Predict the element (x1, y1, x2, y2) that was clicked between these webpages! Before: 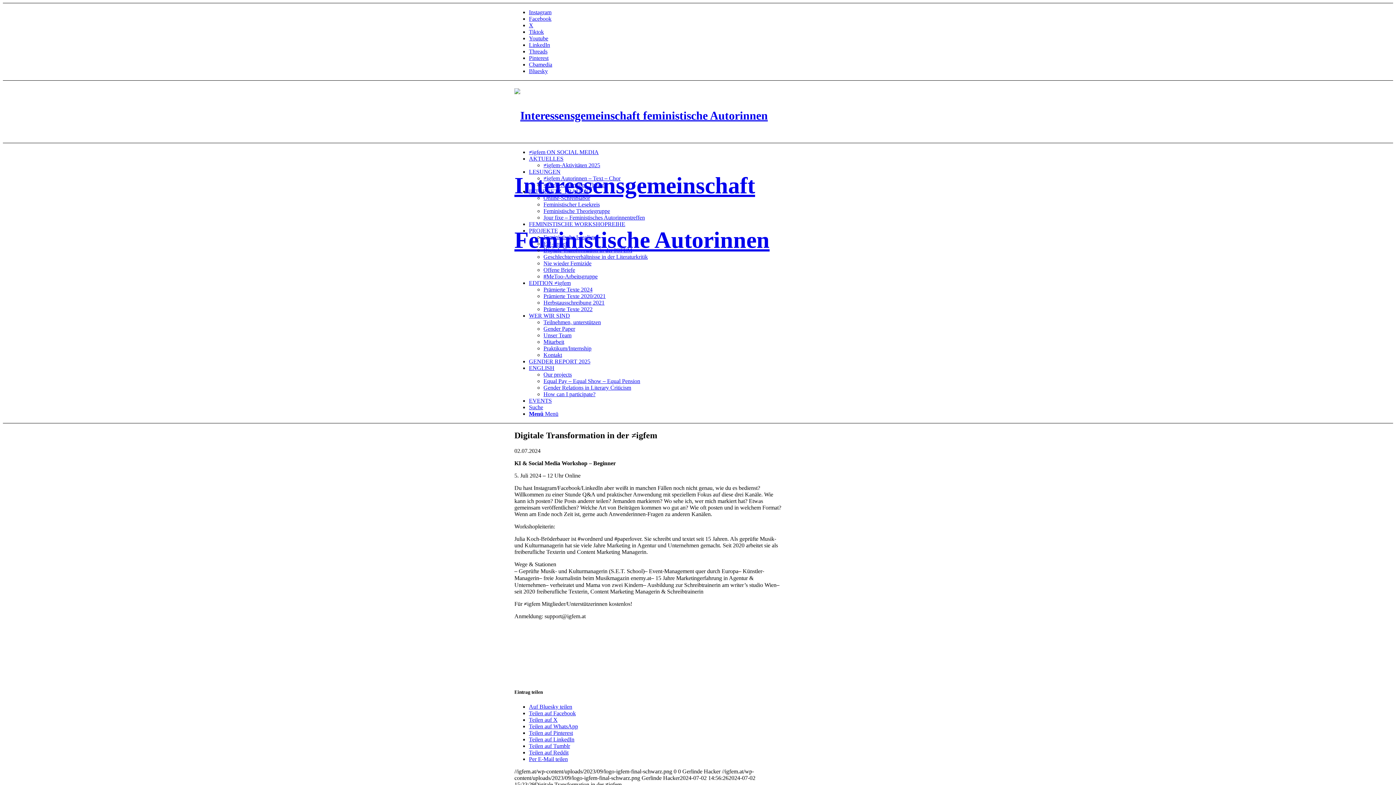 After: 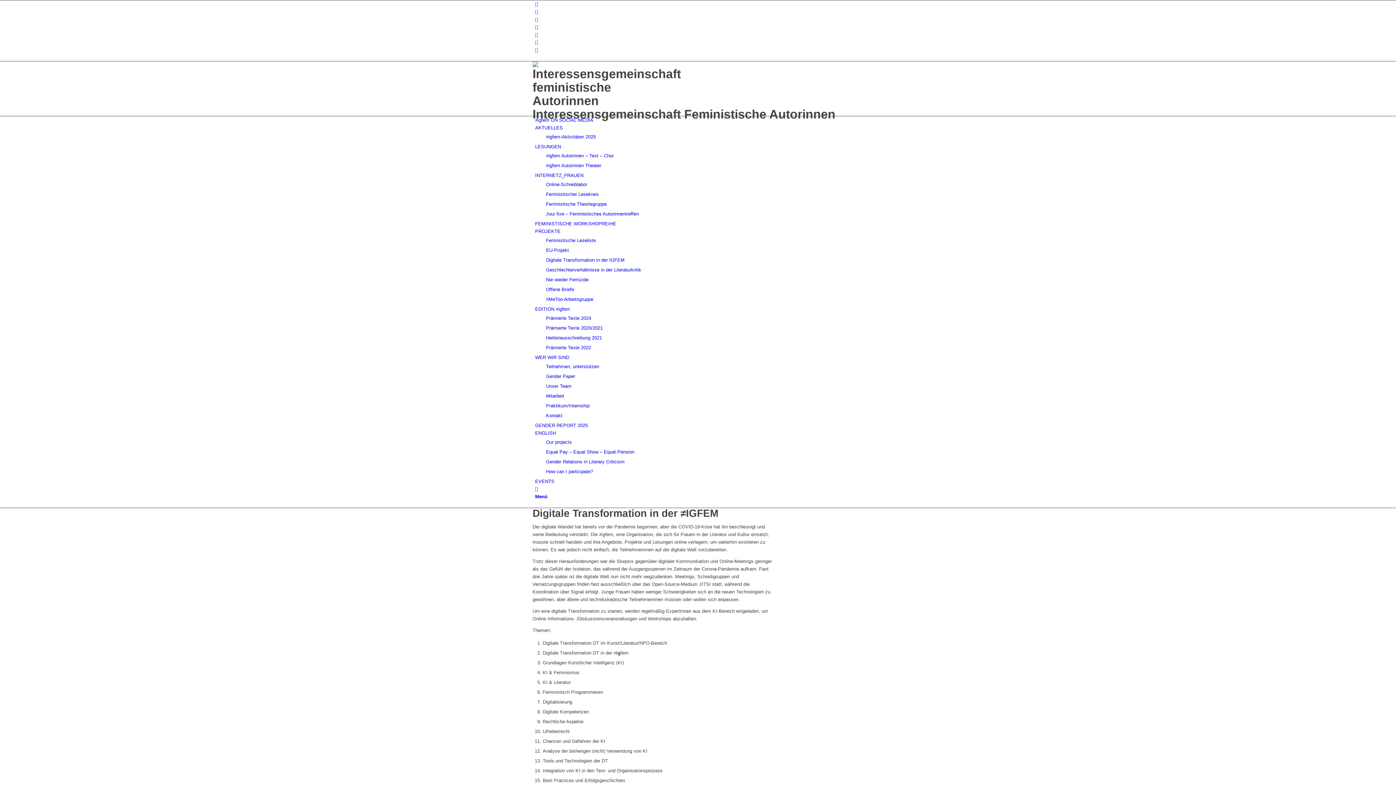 Action: label: Digitale Transformation in der IGFEM bbox: (543, 247, 632, 253)